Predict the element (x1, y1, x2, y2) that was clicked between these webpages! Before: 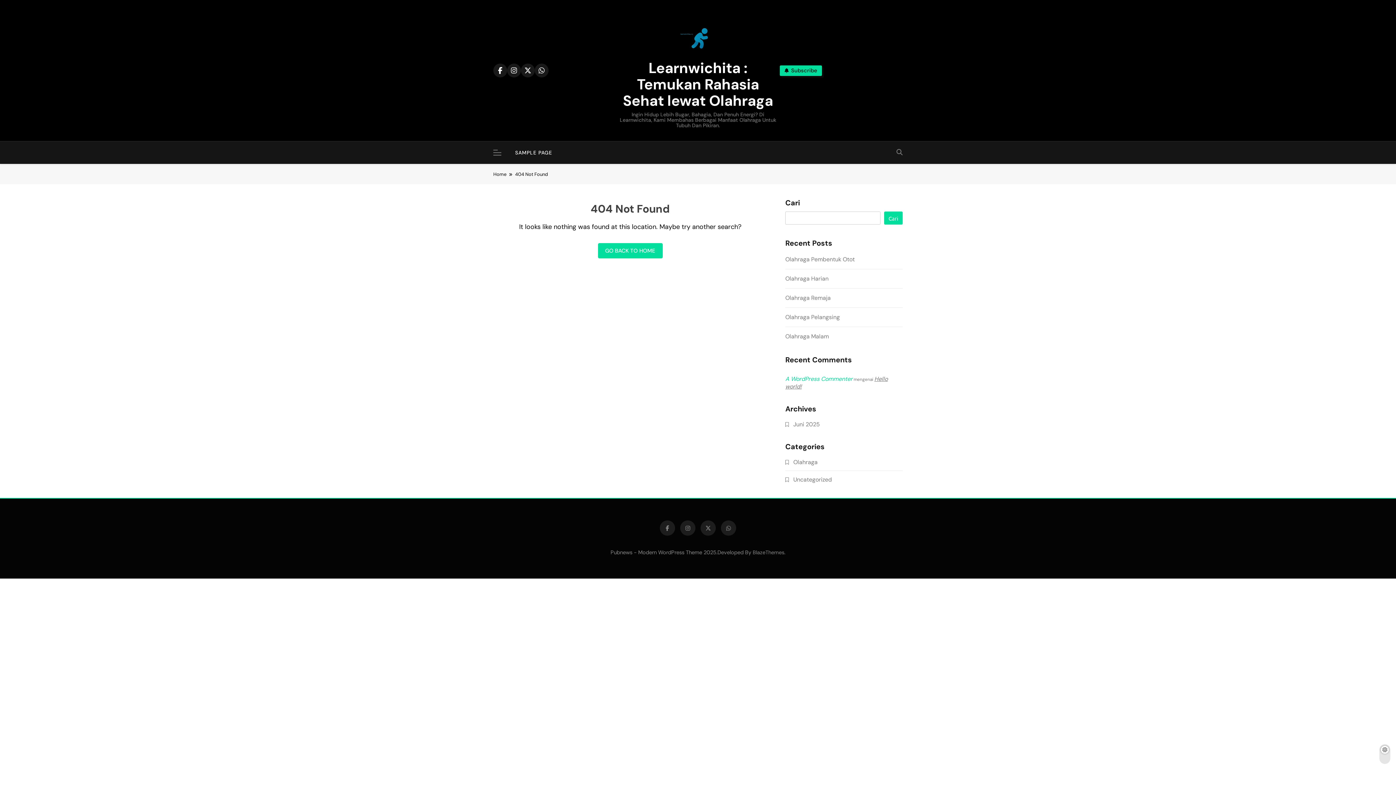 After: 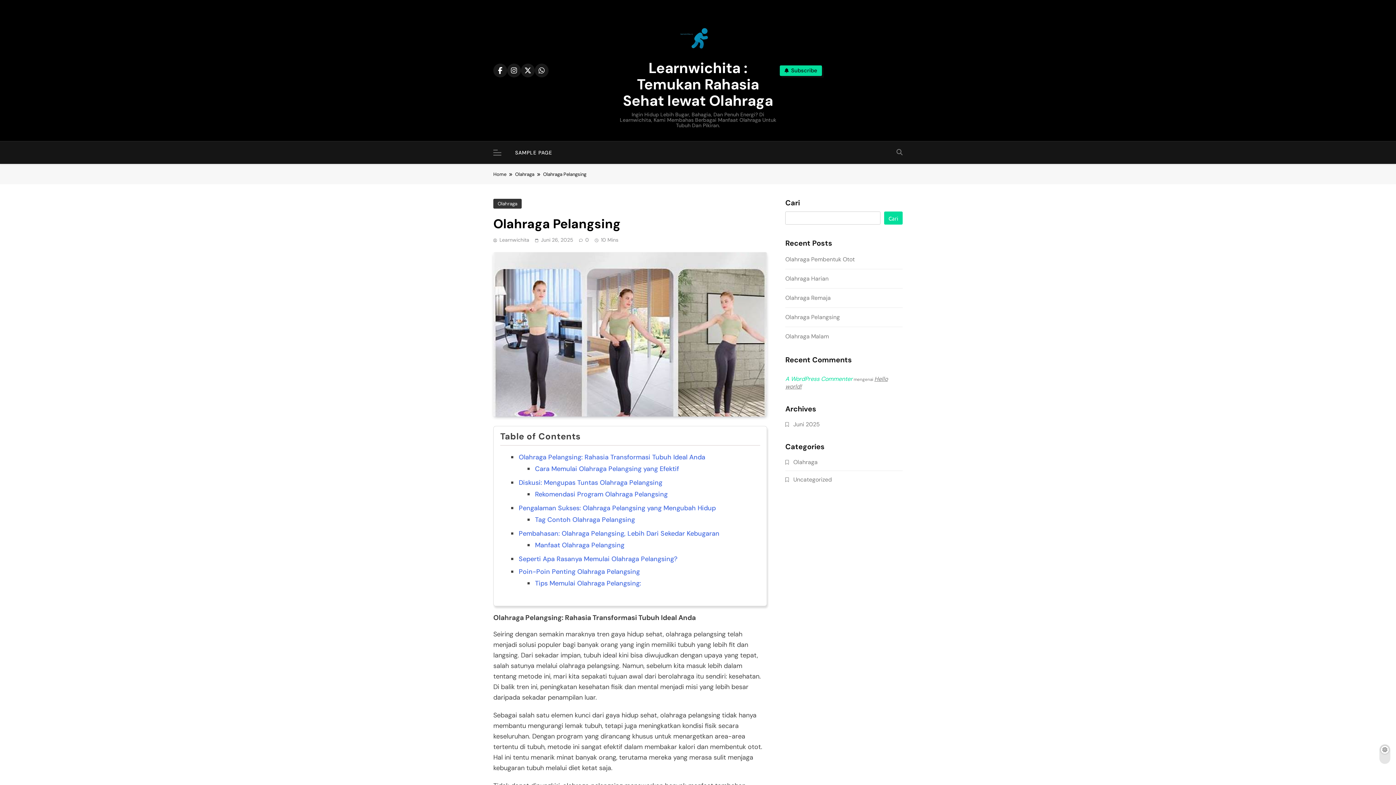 Action: label: Olahraga Pelangsing bbox: (785, 313, 840, 321)